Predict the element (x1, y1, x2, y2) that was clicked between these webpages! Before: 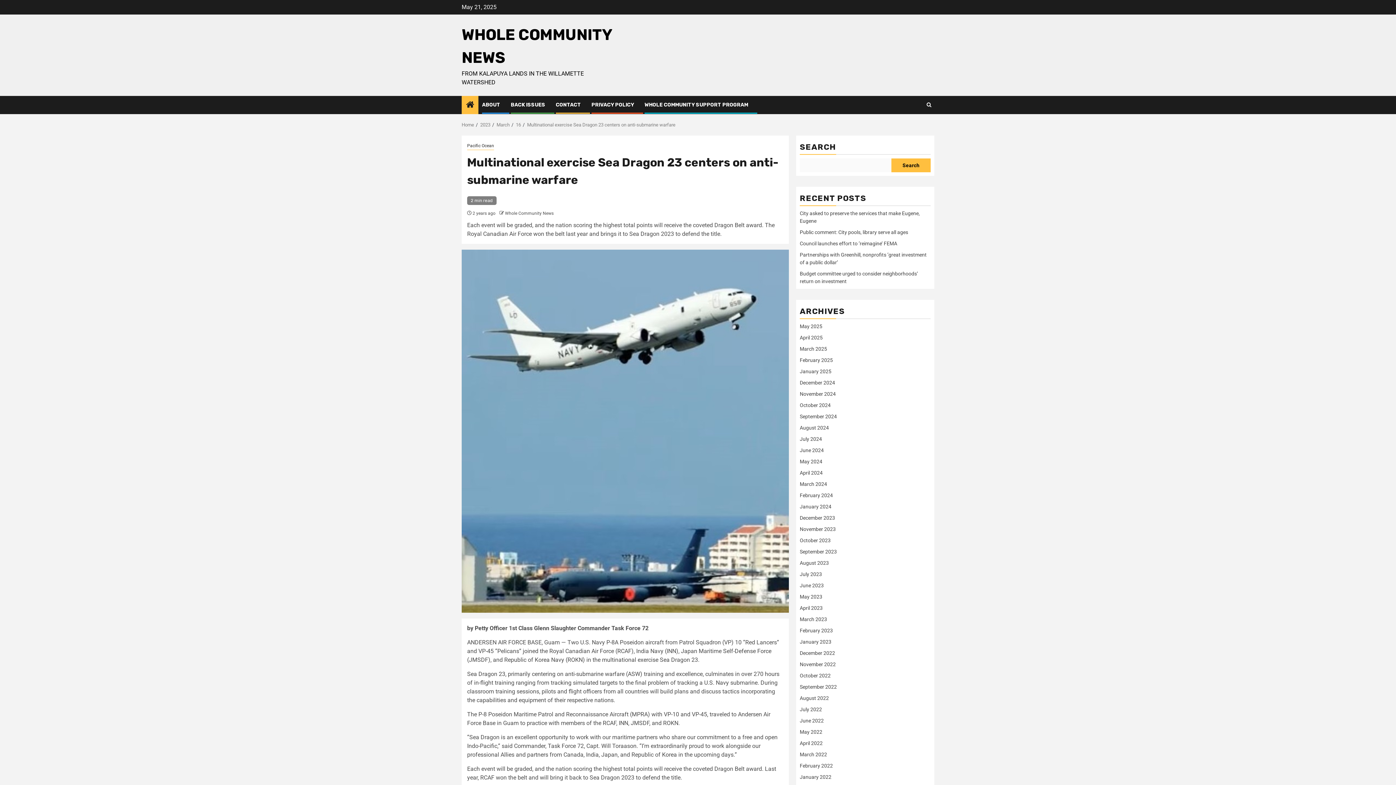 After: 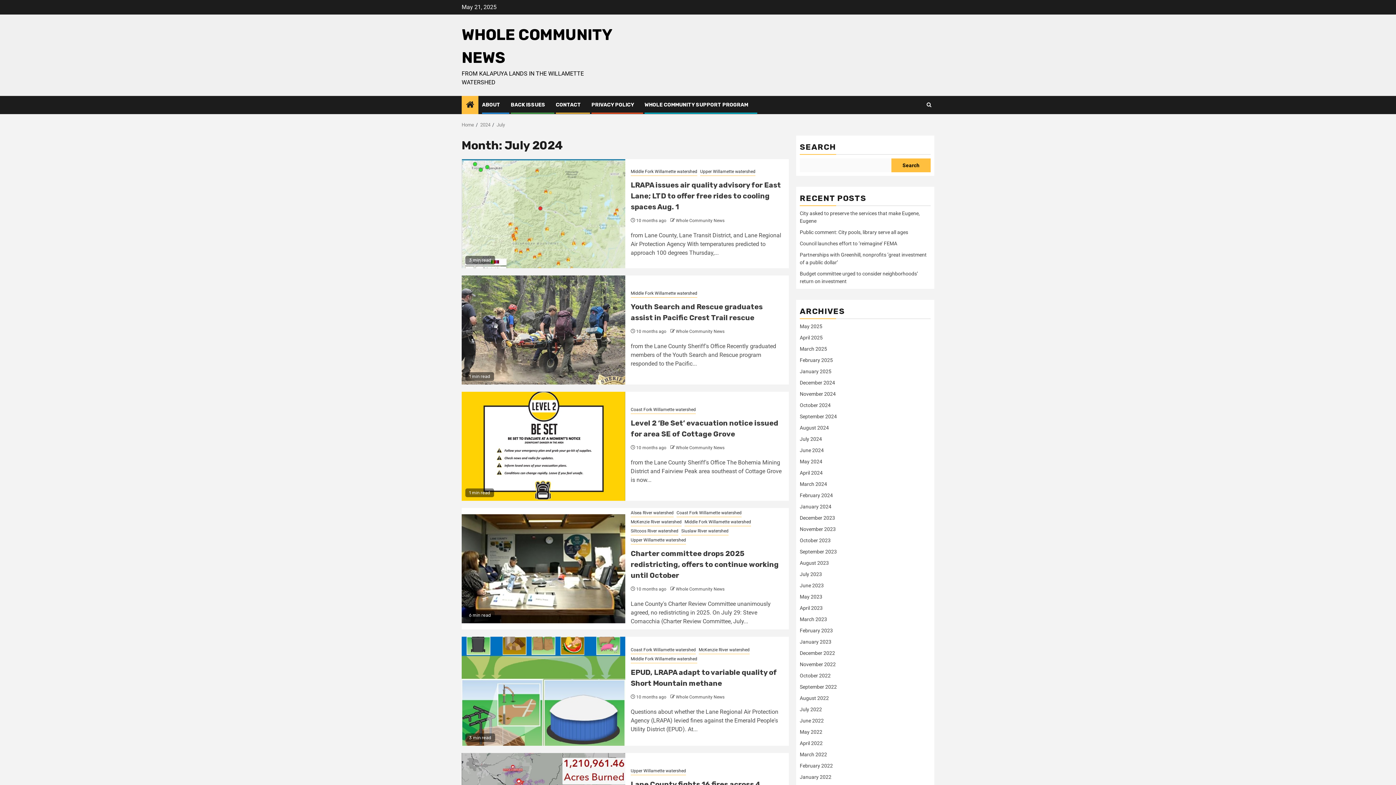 Action: label: July 2024 bbox: (800, 436, 822, 442)